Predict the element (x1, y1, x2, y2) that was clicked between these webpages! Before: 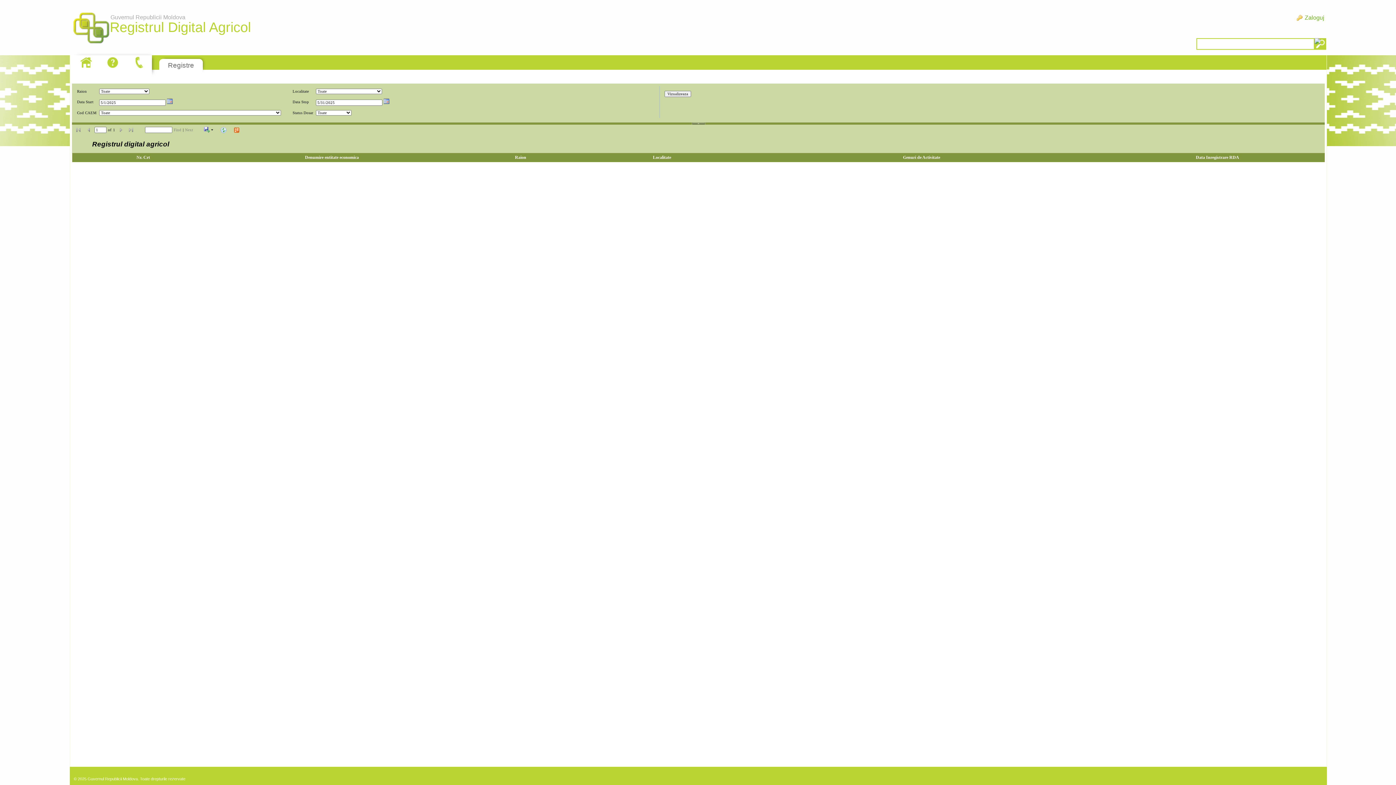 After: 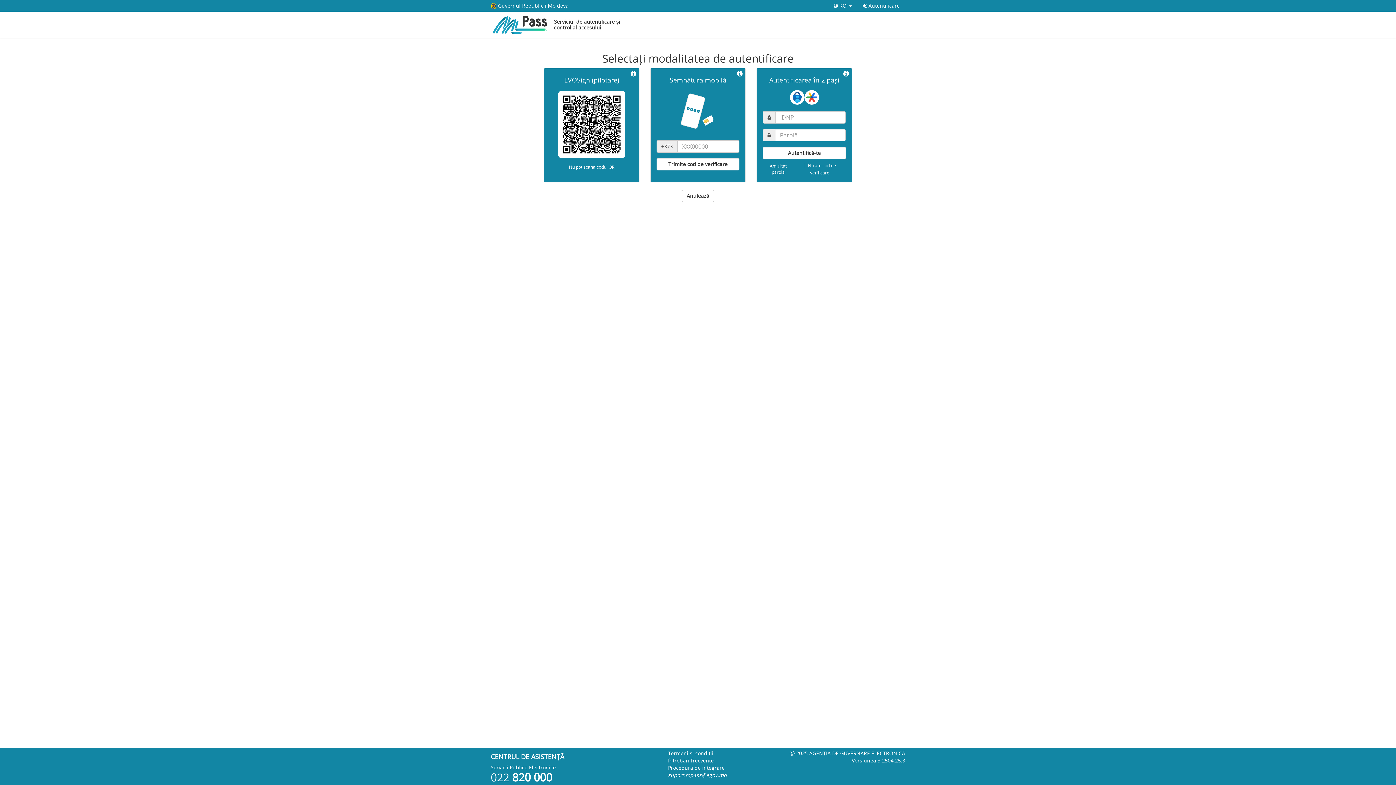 Action: bbox: (1296, 12, 1326, 22) label: Zaloguj